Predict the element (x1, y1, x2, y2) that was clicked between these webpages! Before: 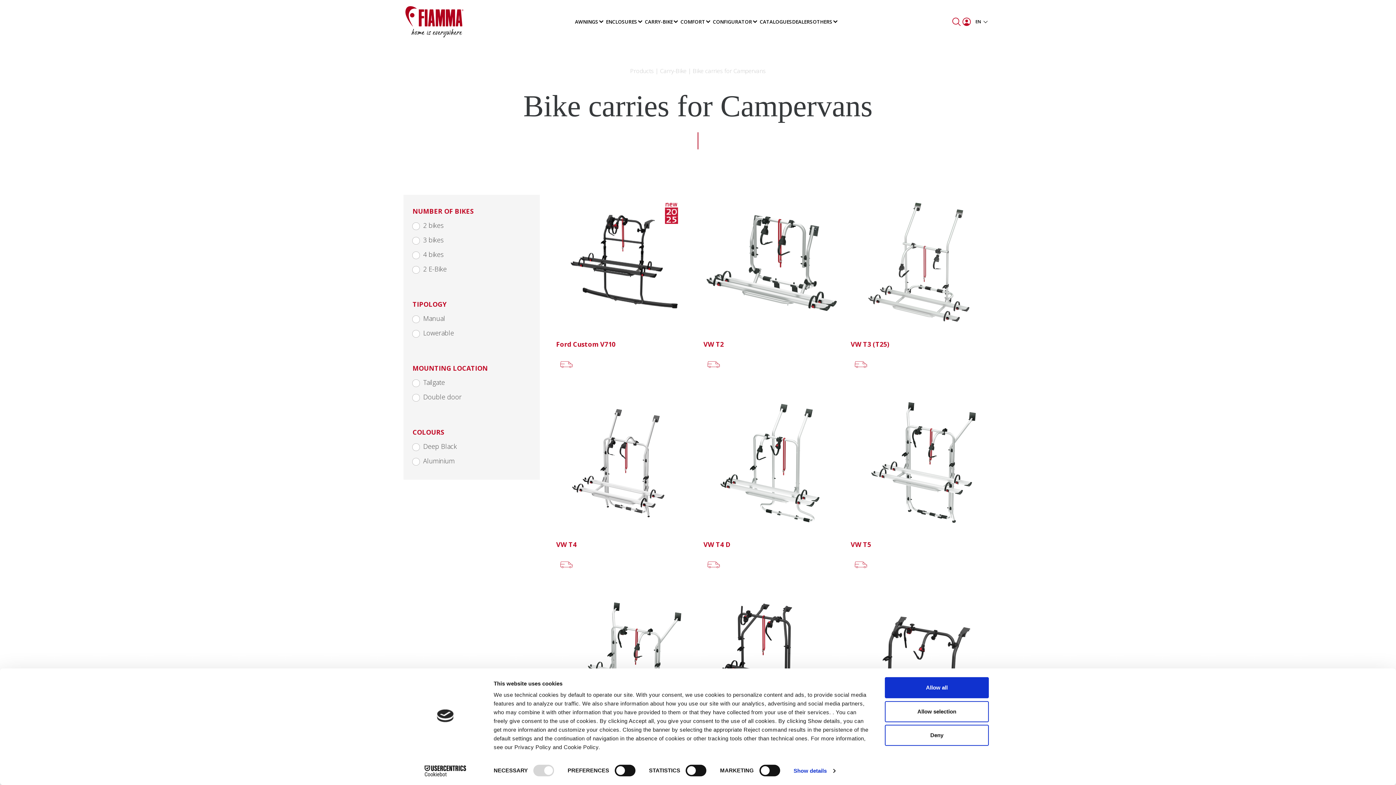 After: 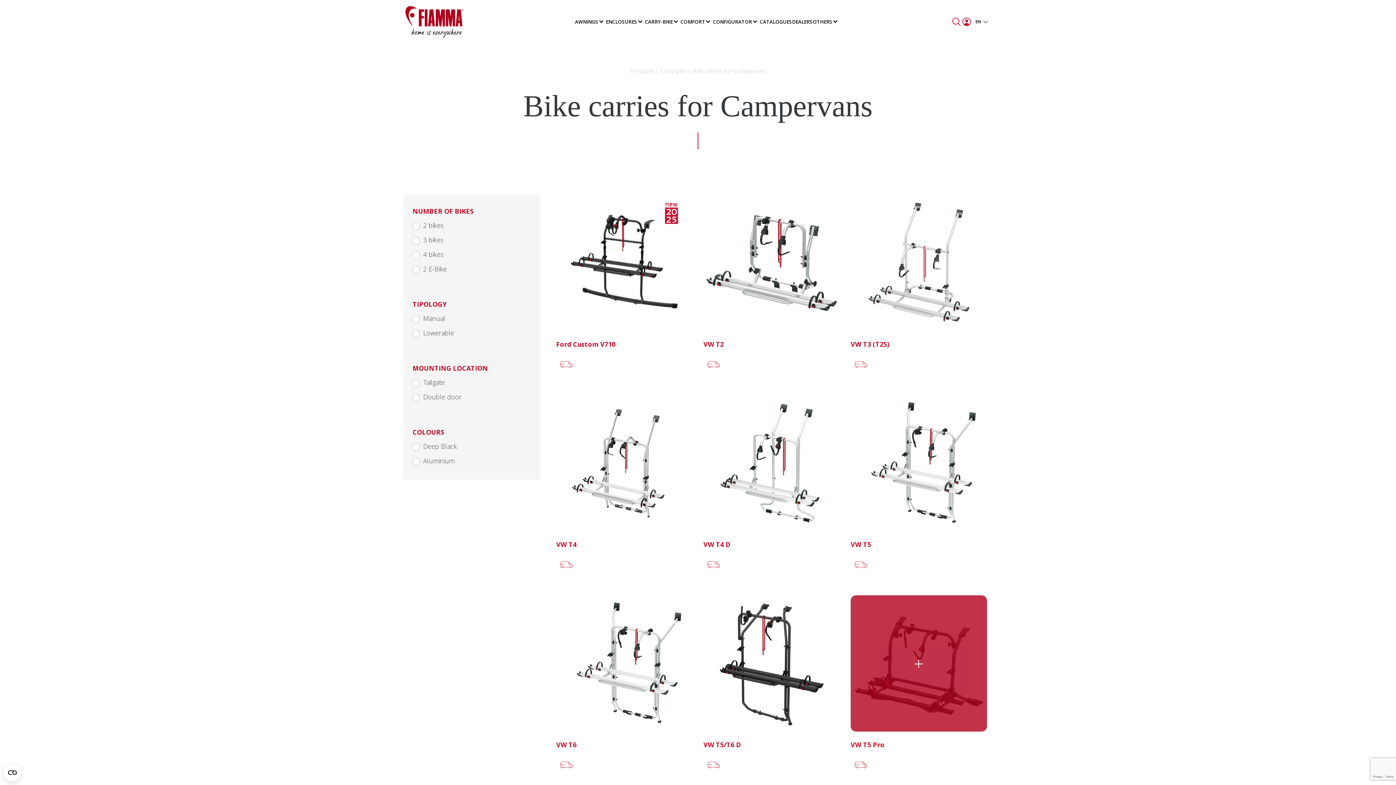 Action: label: Allow selection bbox: (885, 701, 989, 722)